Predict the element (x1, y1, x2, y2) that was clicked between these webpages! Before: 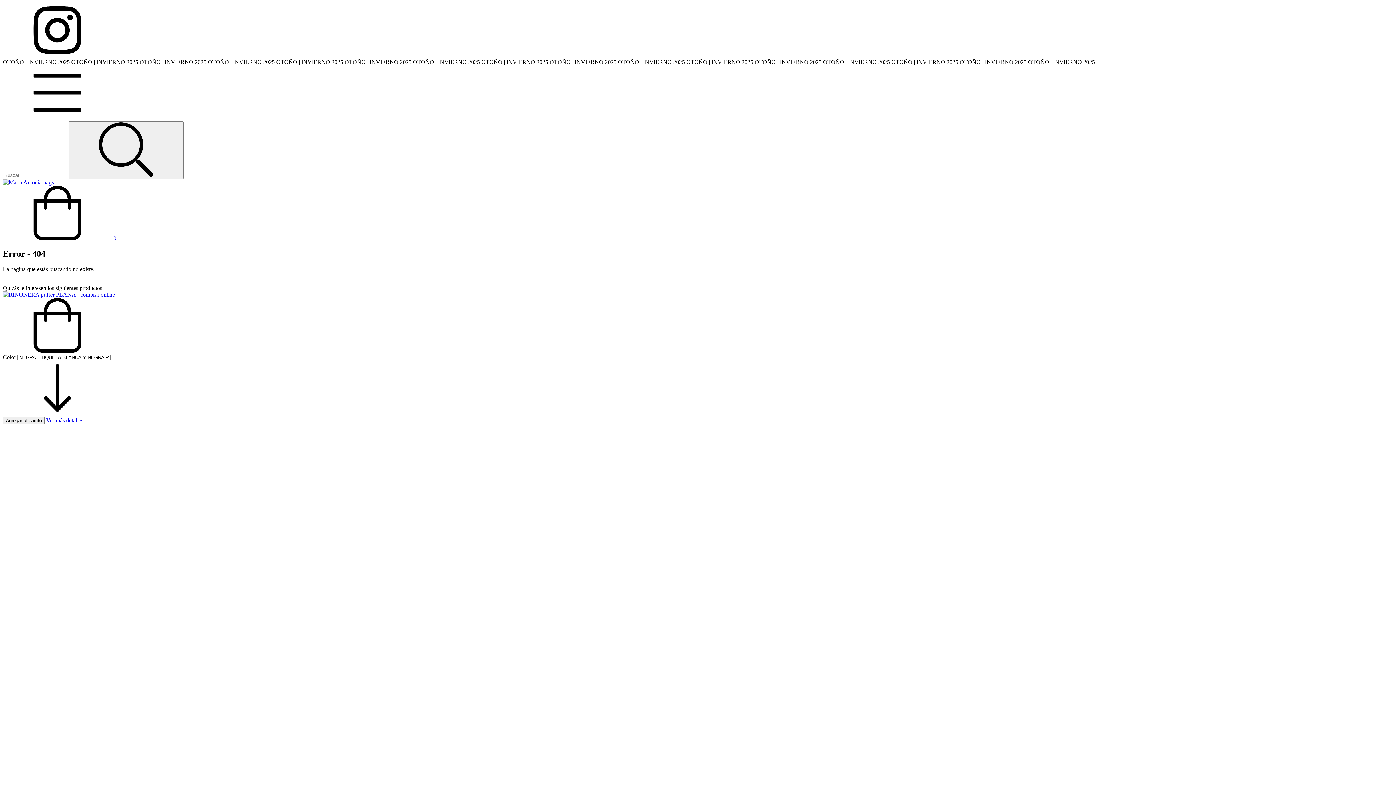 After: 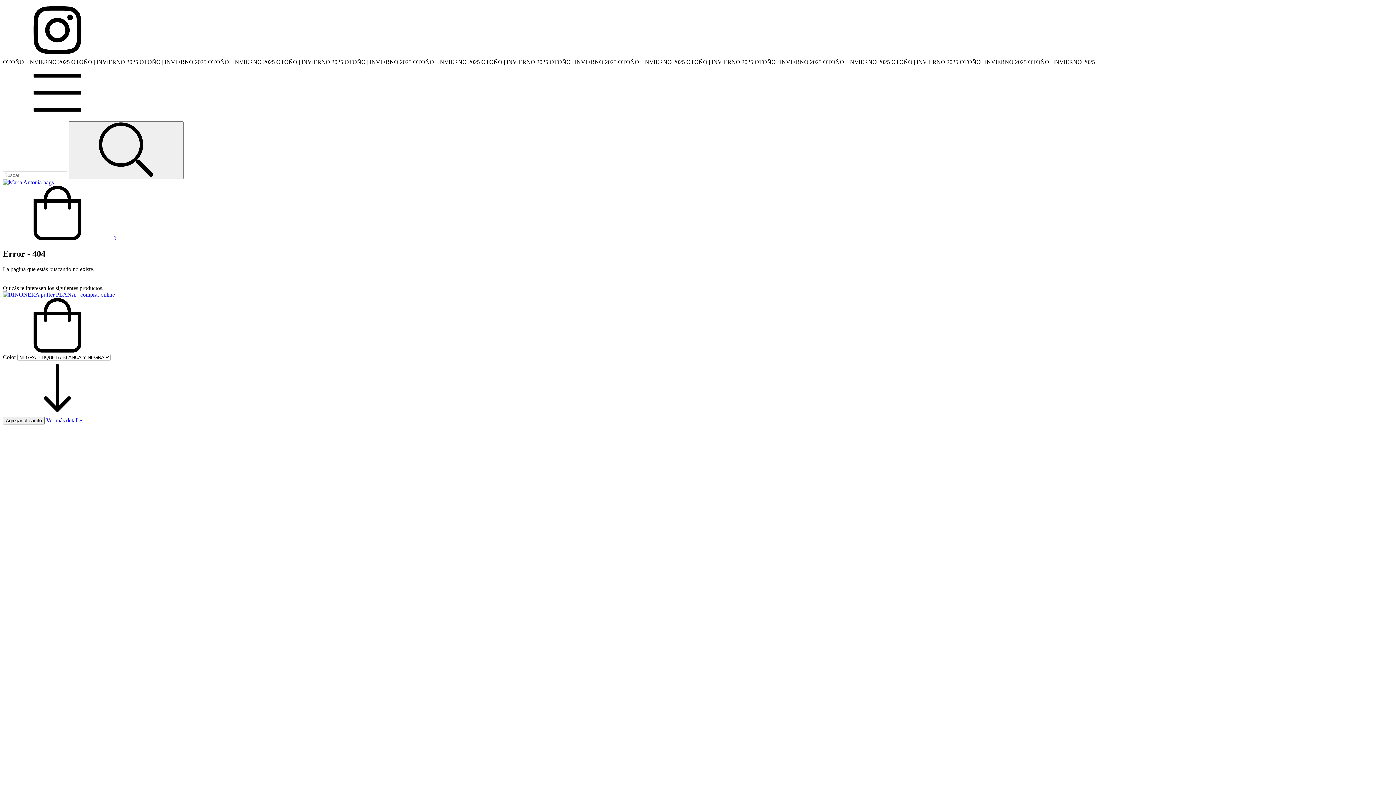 Action: label: Compra rápida de RIÑONERA puffer PLANA bbox: (2, 347, 112, 353)